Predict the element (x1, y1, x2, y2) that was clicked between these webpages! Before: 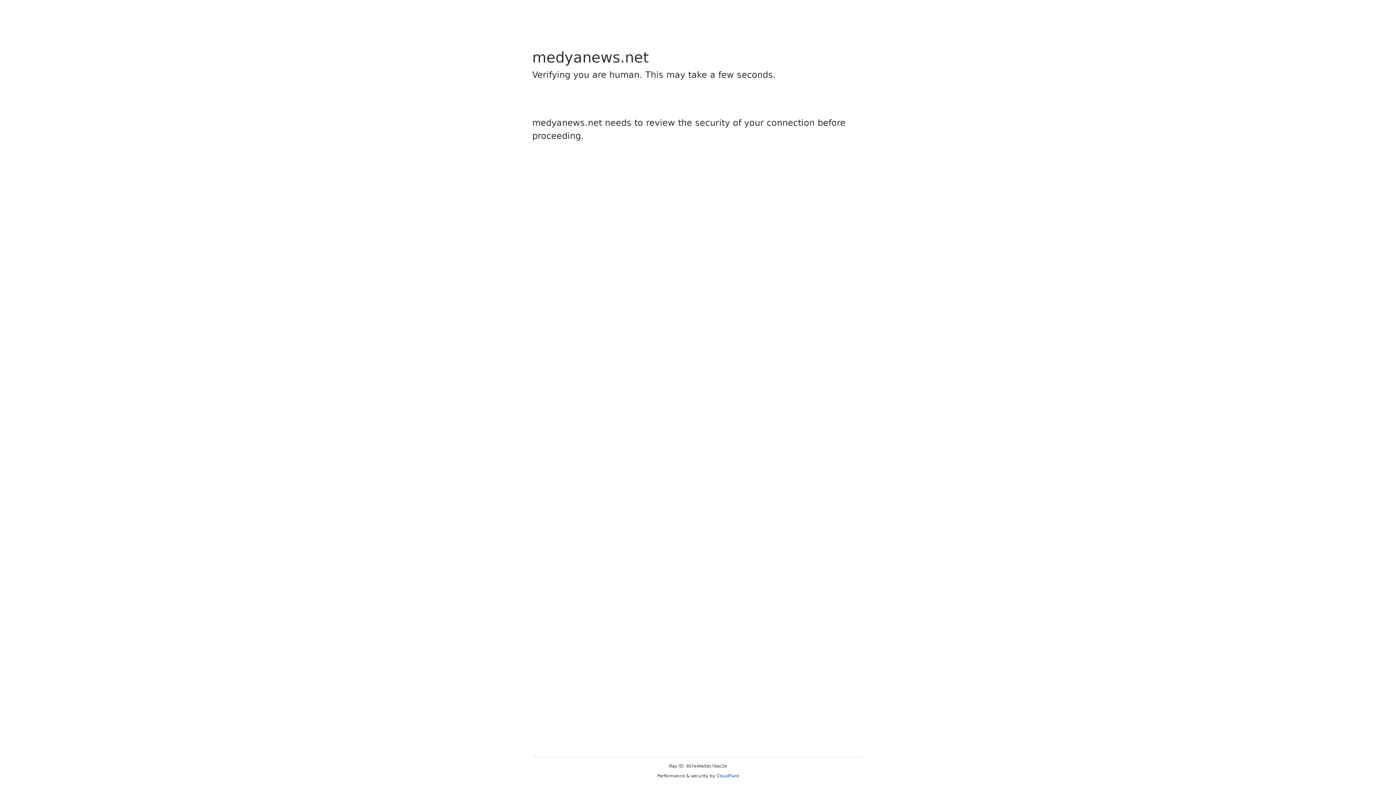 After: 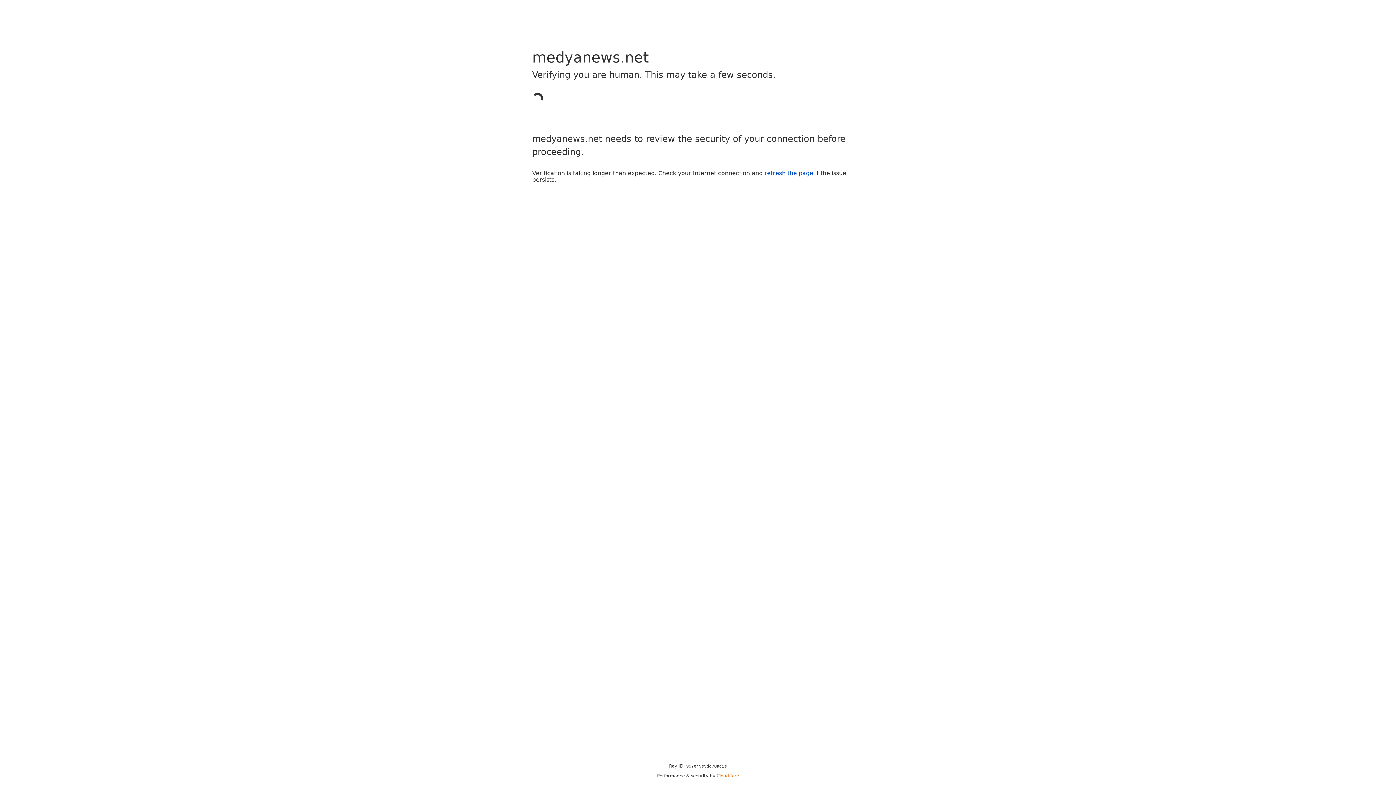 Action: label: Cloudflare bbox: (716, 773, 739, 778)